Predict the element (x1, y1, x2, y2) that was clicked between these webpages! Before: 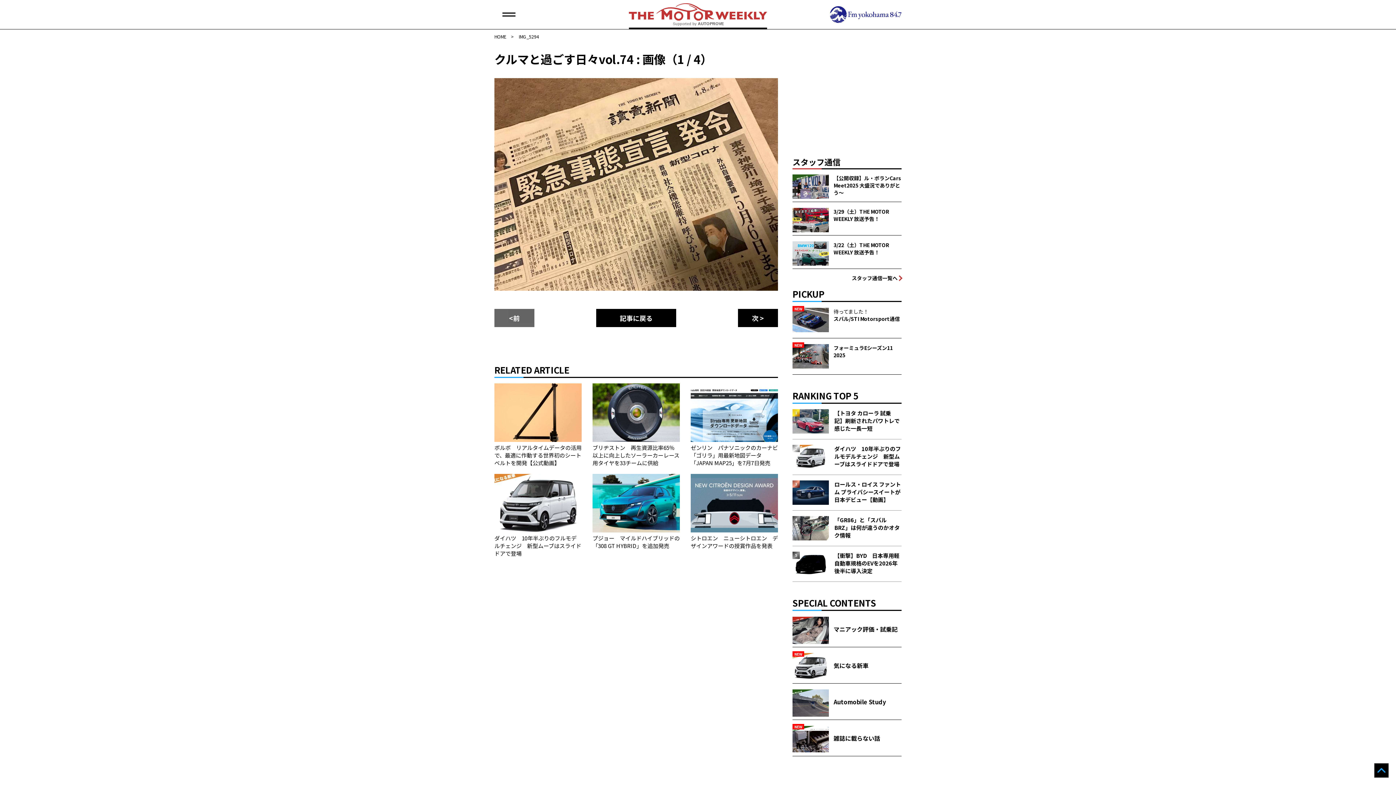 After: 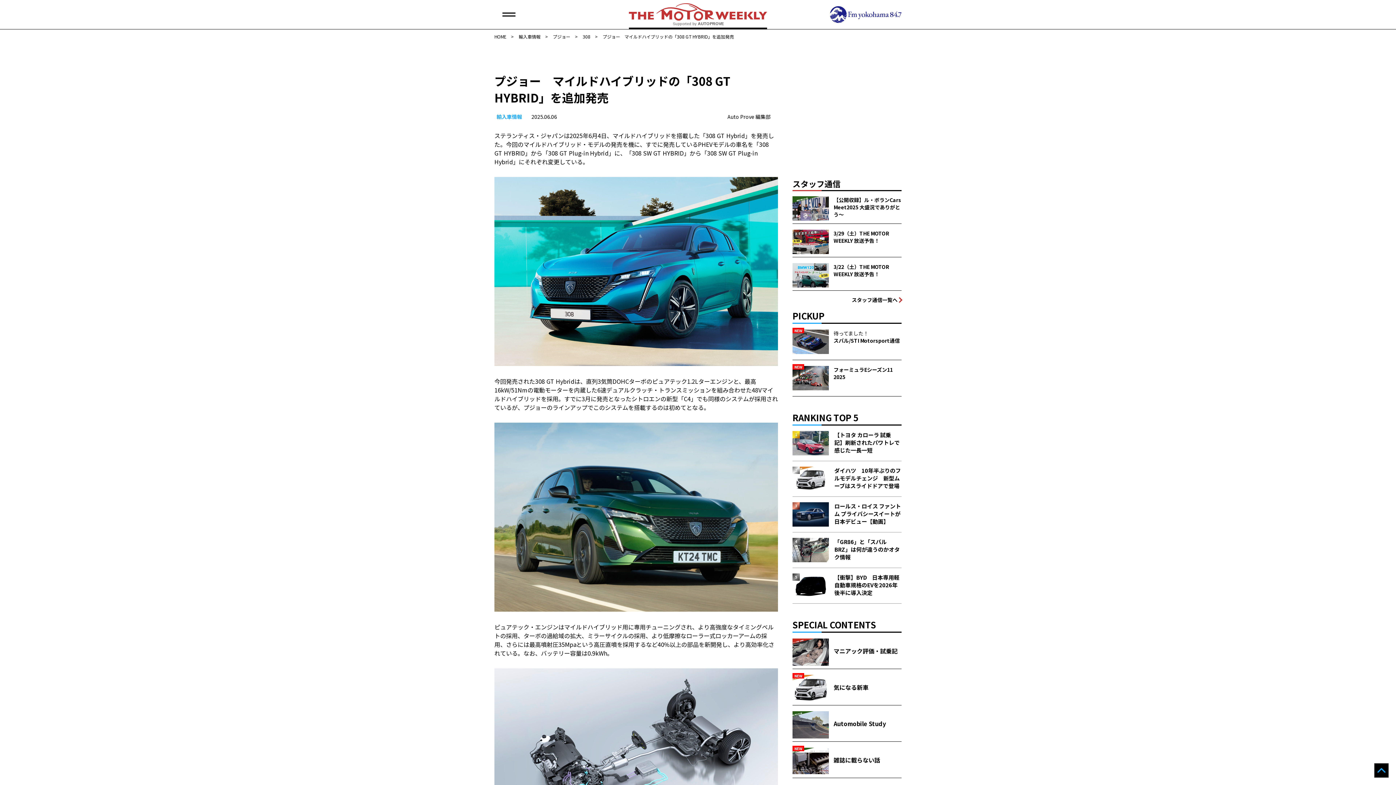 Action: label: プジョー　マイルドハイブリッドの「308 GT HYBRID」を追加発売 bbox: (592, 474, 679, 549)